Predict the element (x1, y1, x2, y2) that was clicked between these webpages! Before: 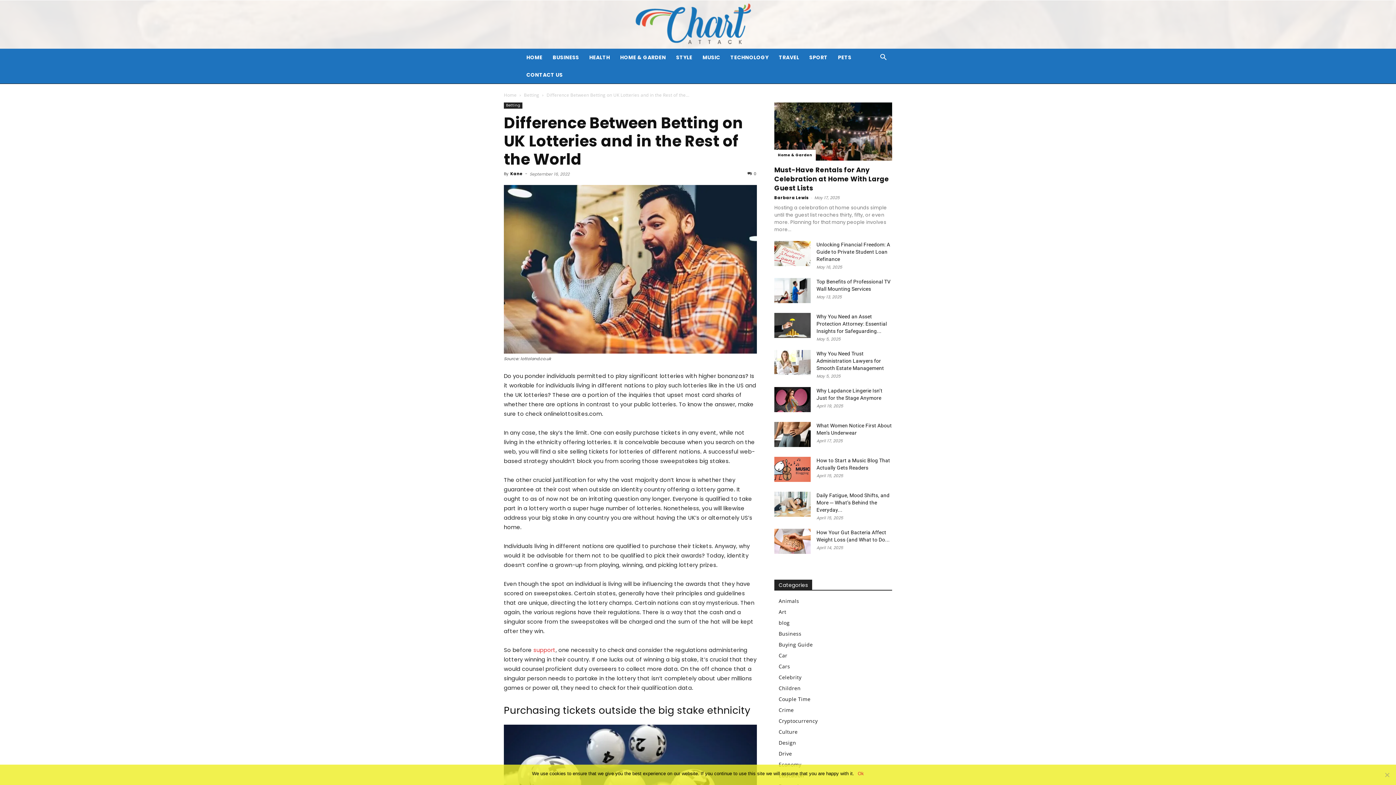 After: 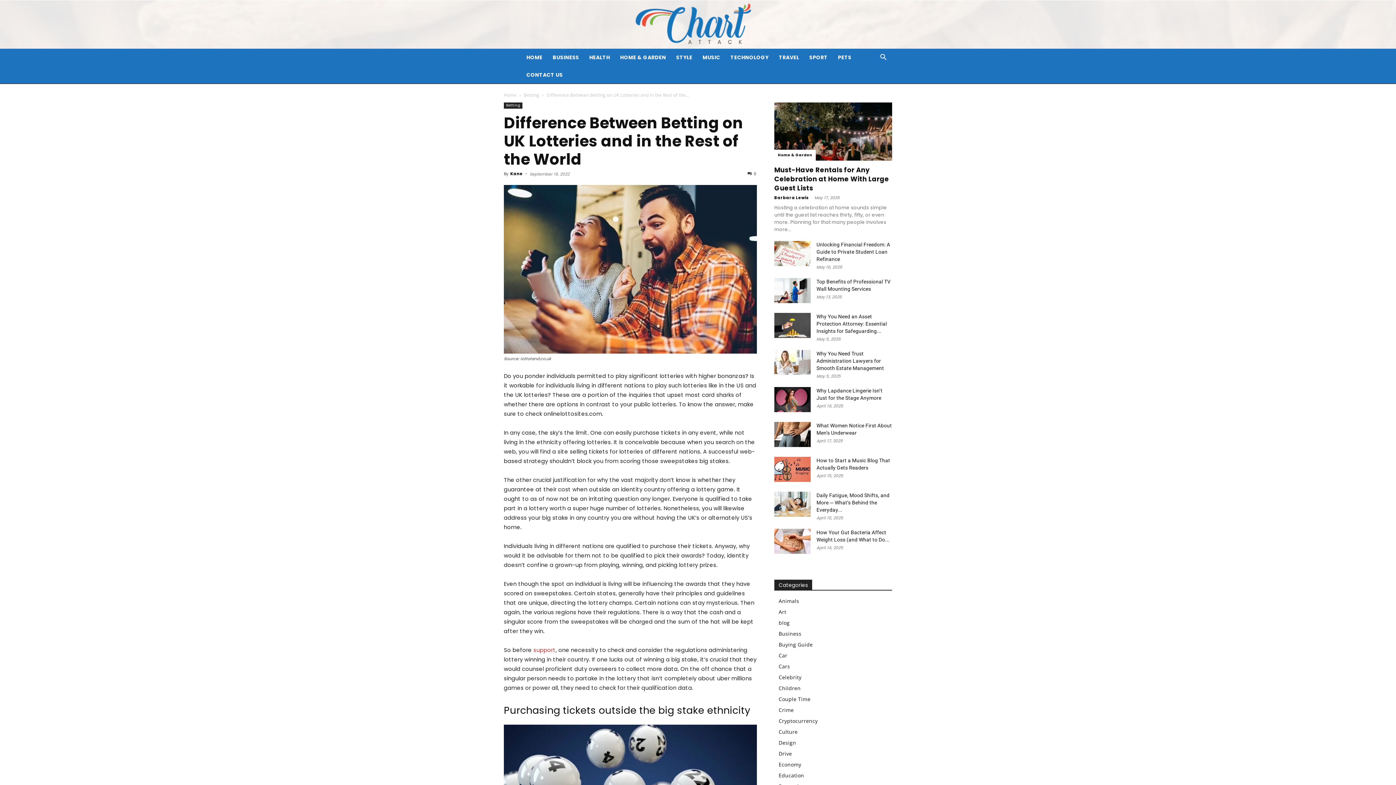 Action: bbox: (858, 770, 864, 777) label: Ok